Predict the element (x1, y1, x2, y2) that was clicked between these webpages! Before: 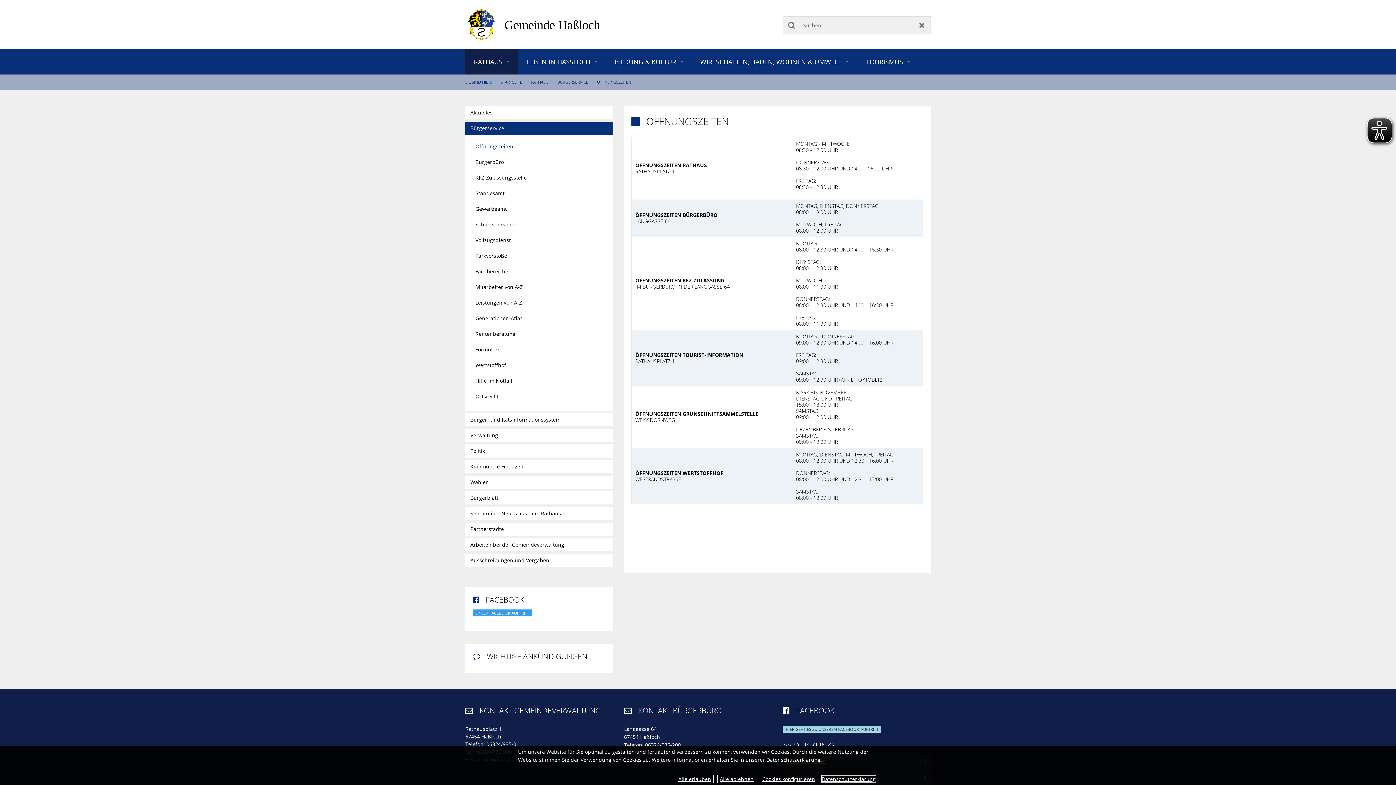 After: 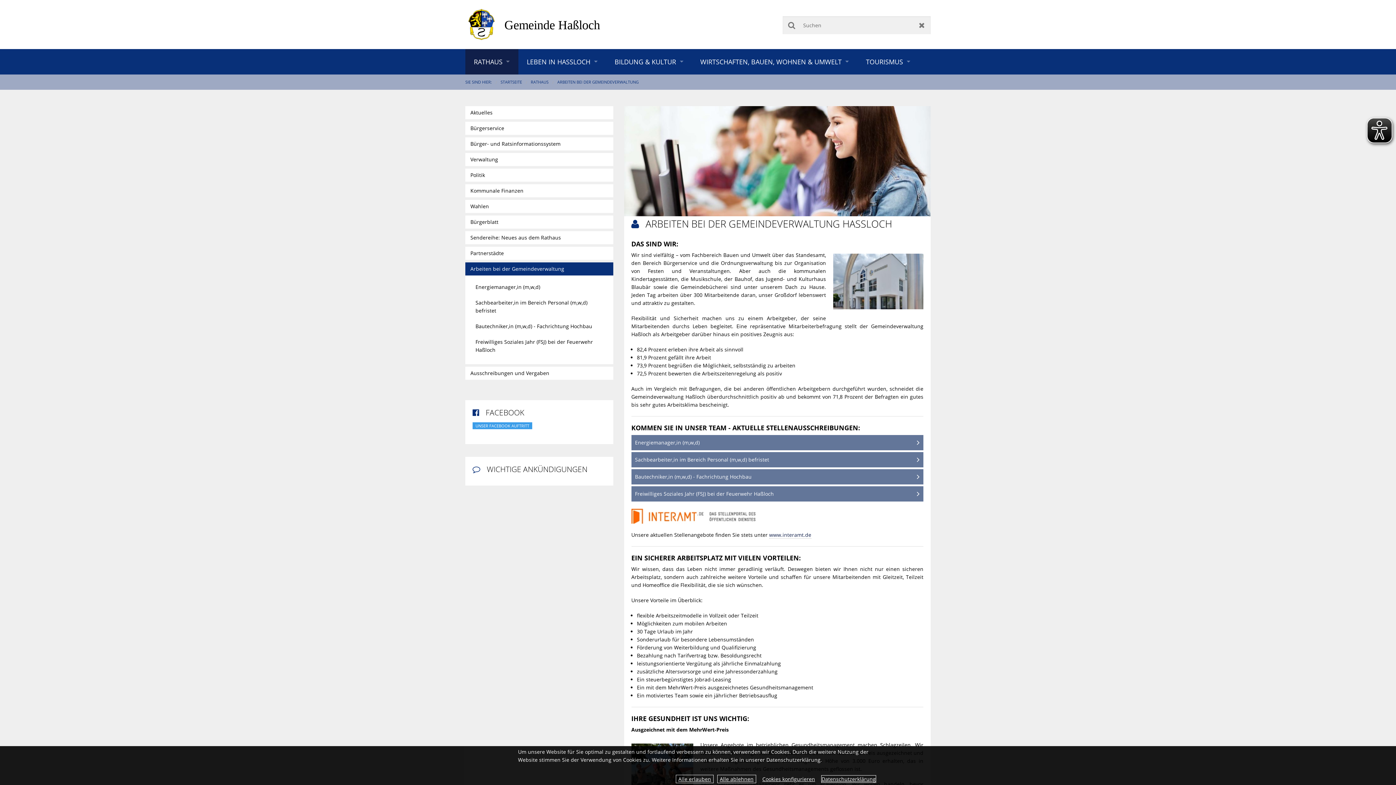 Action: label: Arbeiten bei der Gemeindeverwaltung bbox: (465, 538, 613, 551)